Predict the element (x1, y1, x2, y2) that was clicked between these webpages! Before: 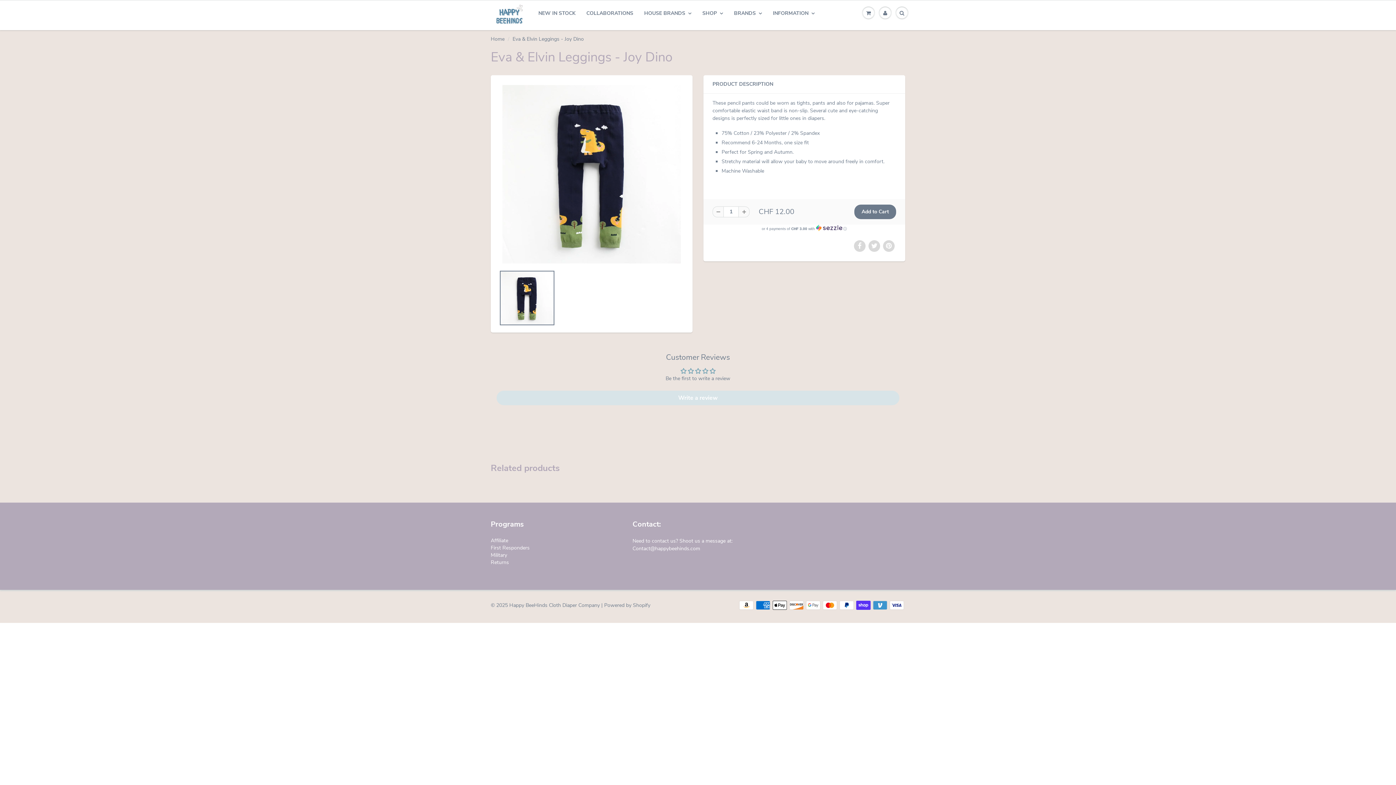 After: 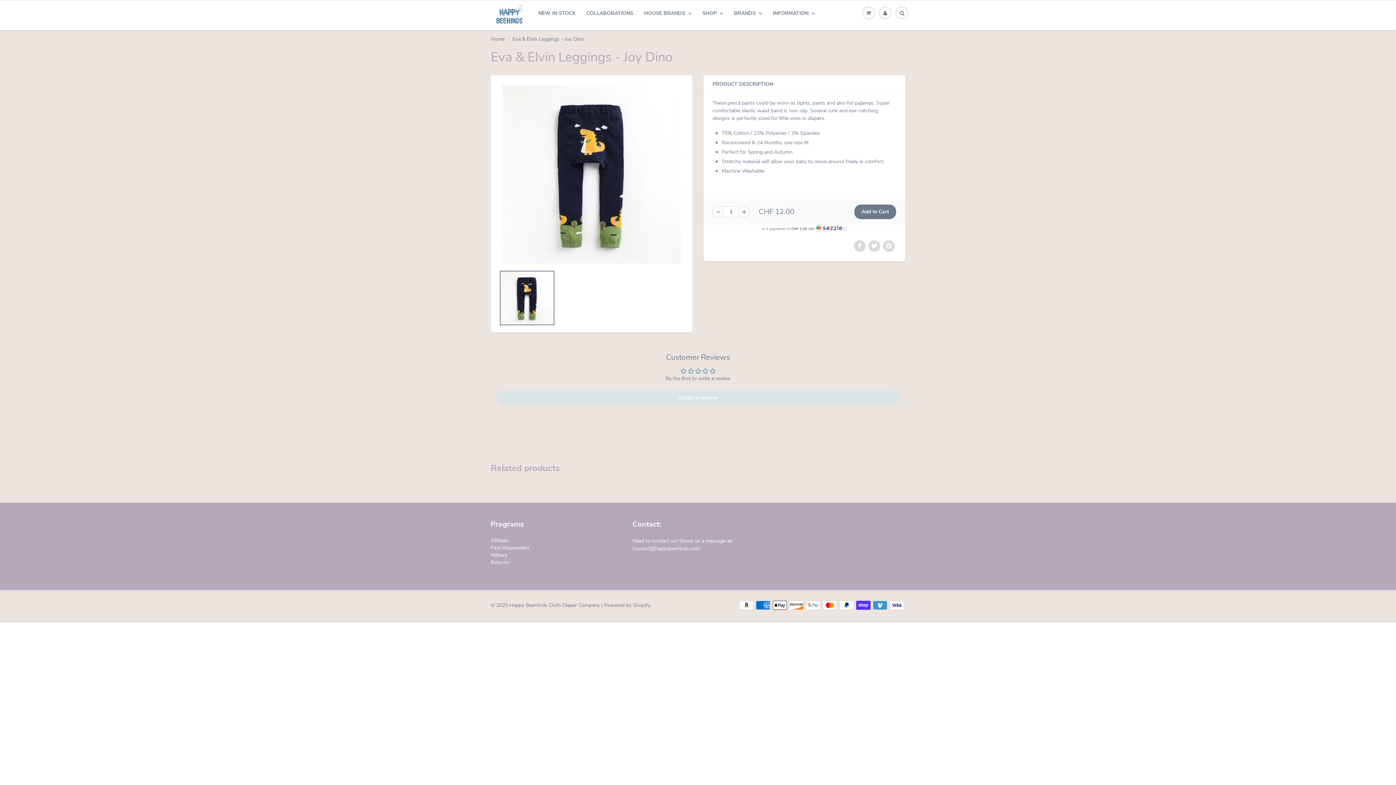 Action: bbox: (496, 390, 899, 405) label: Write a review